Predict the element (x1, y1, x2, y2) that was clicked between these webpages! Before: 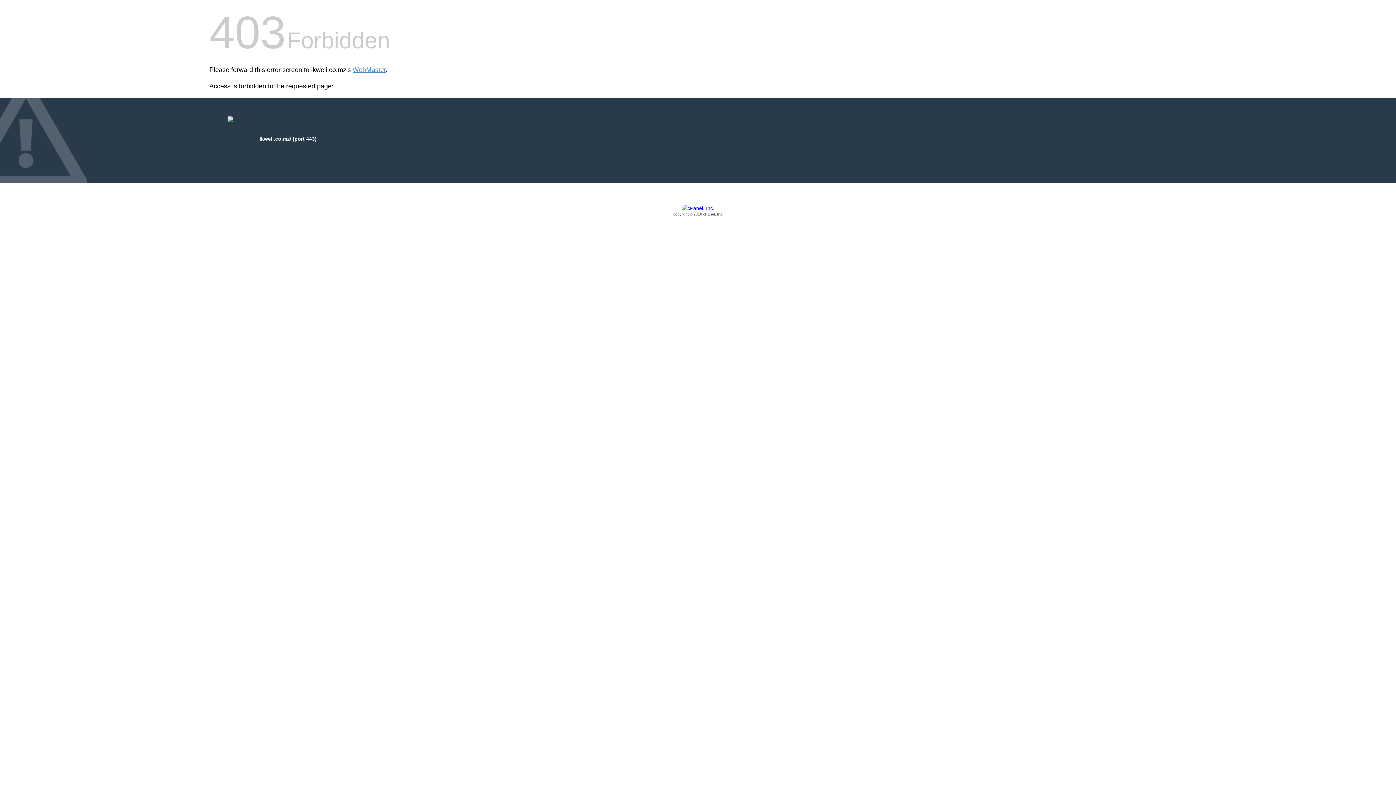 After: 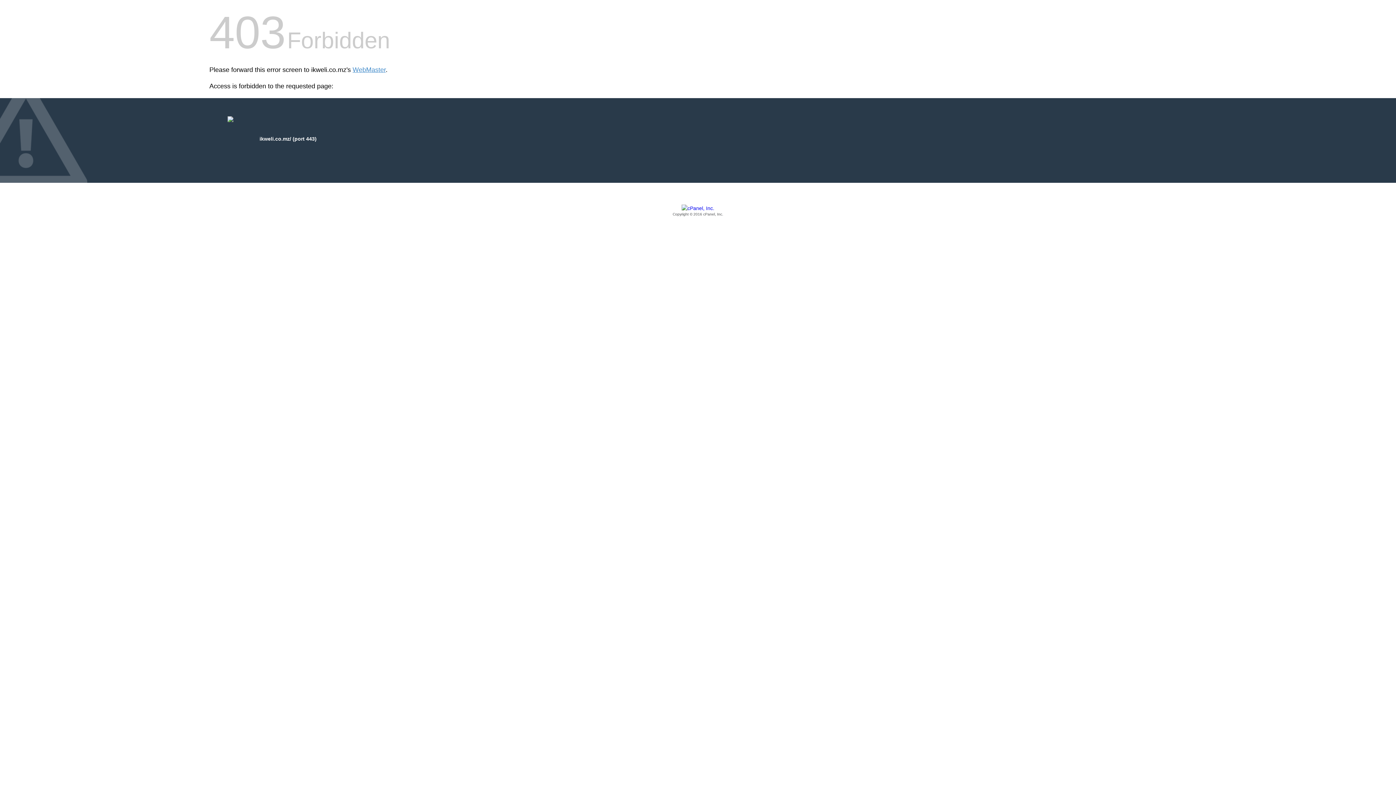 Action: bbox: (209, 205, 1186, 217) label: Copyright © 2016 cPanel, Inc.